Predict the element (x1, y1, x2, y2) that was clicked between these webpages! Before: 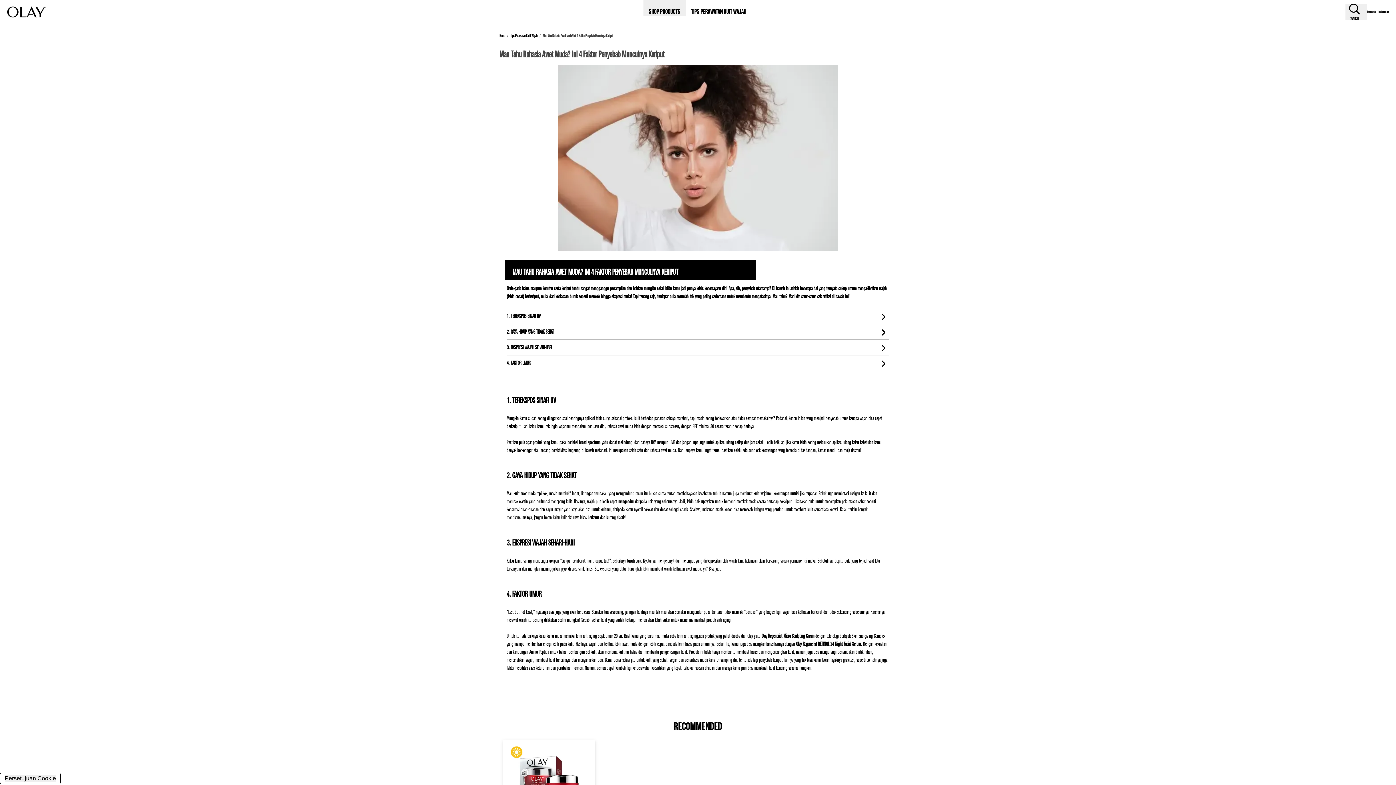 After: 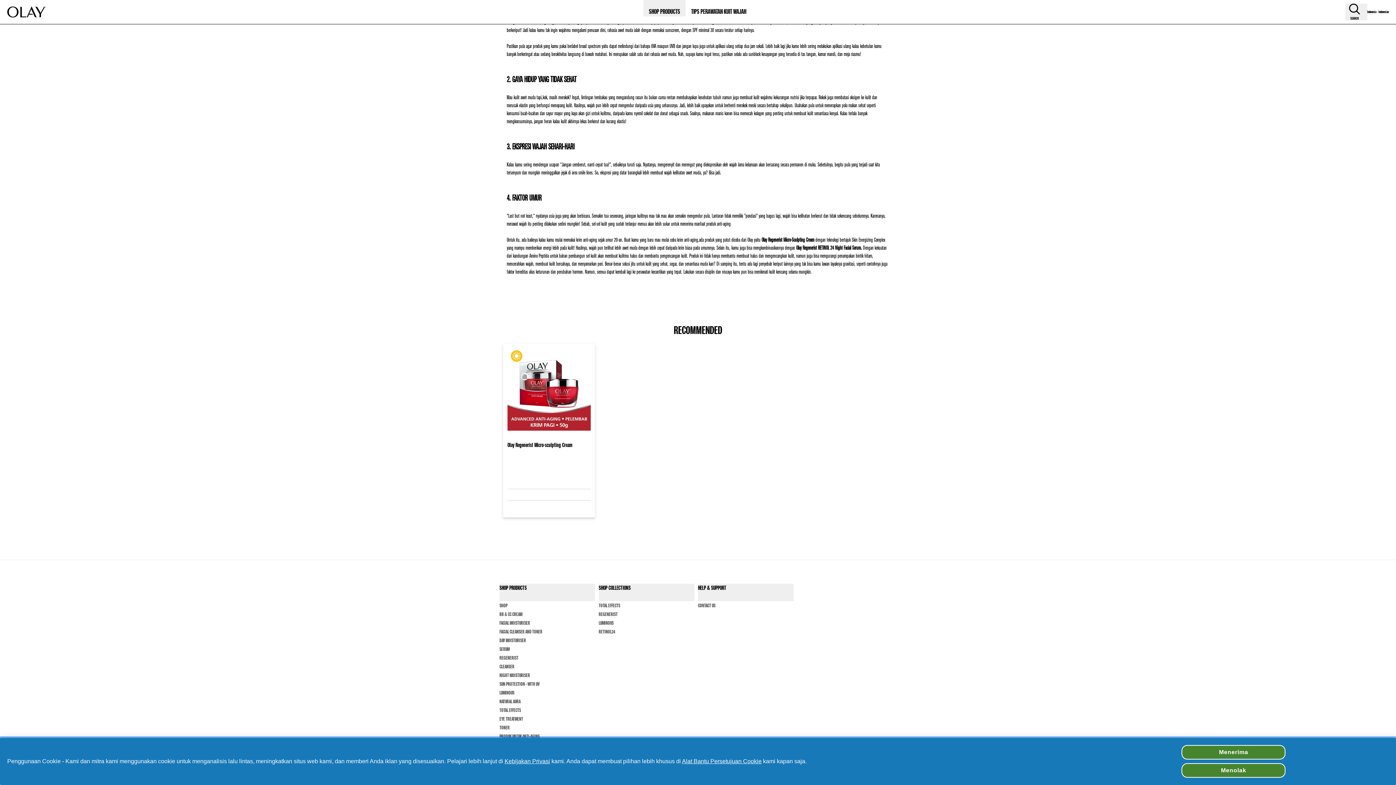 Action: label: 3. EKSPRESI WAJAH SEHARI-HARI bbox: (506, 343, 877, 351)